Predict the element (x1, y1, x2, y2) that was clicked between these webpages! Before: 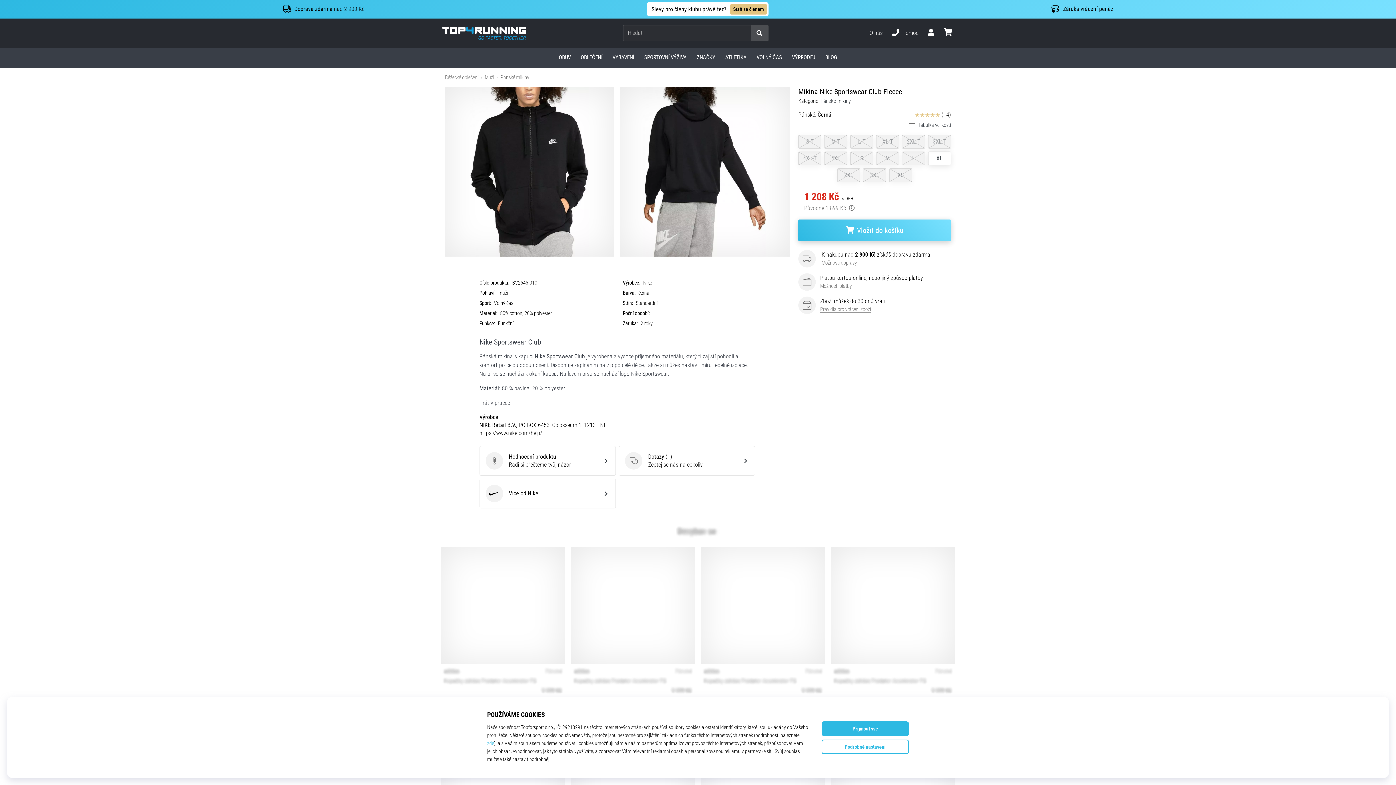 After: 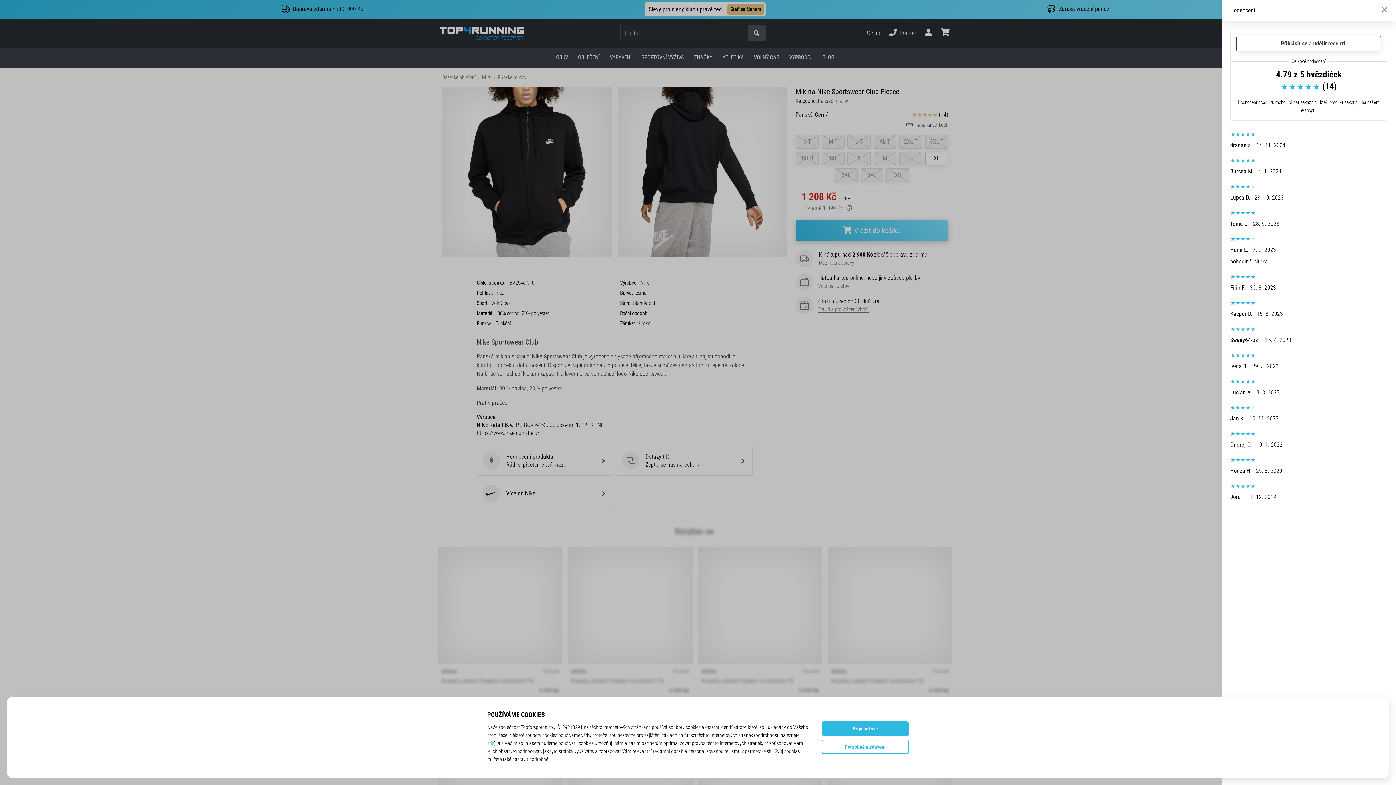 Action: label: Hodnocení bbox: (914, 110, 940, 118)